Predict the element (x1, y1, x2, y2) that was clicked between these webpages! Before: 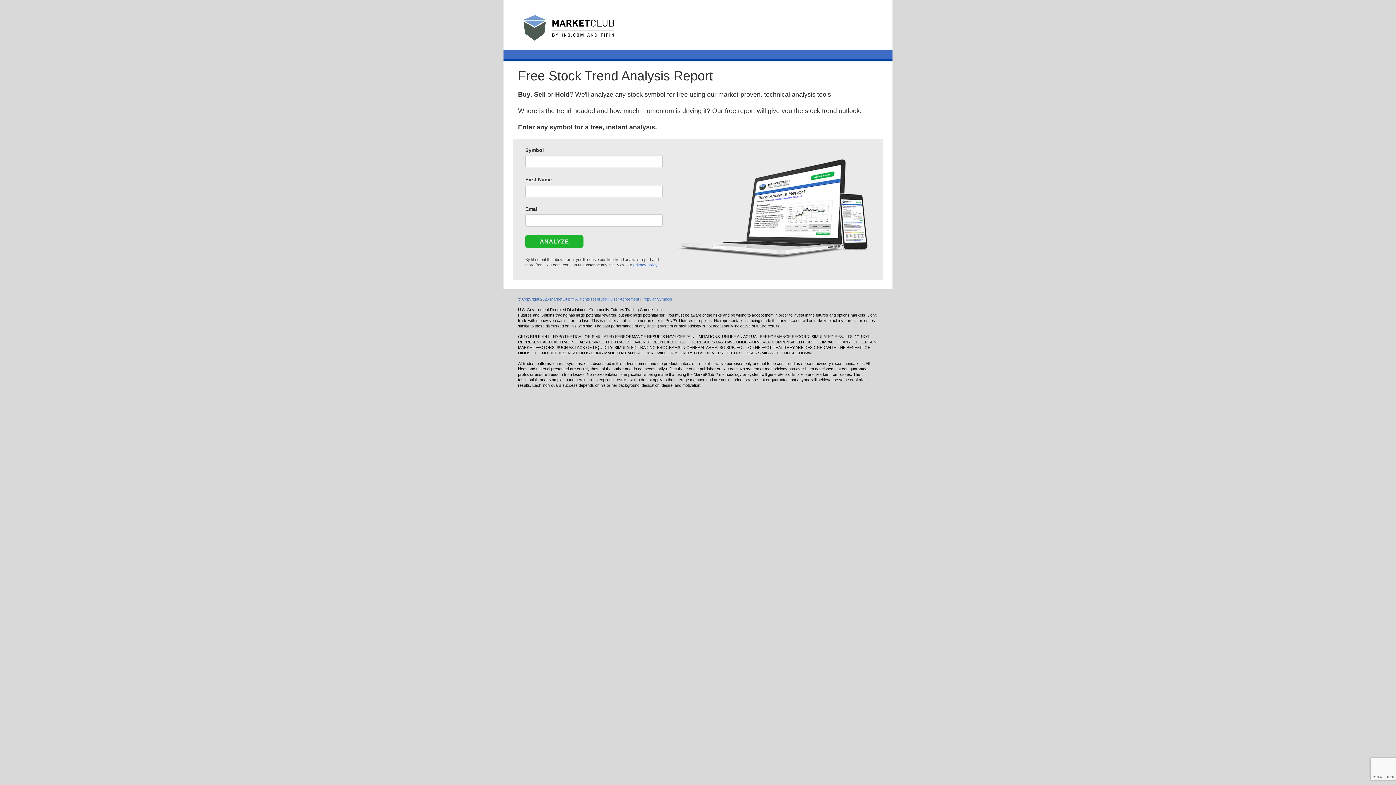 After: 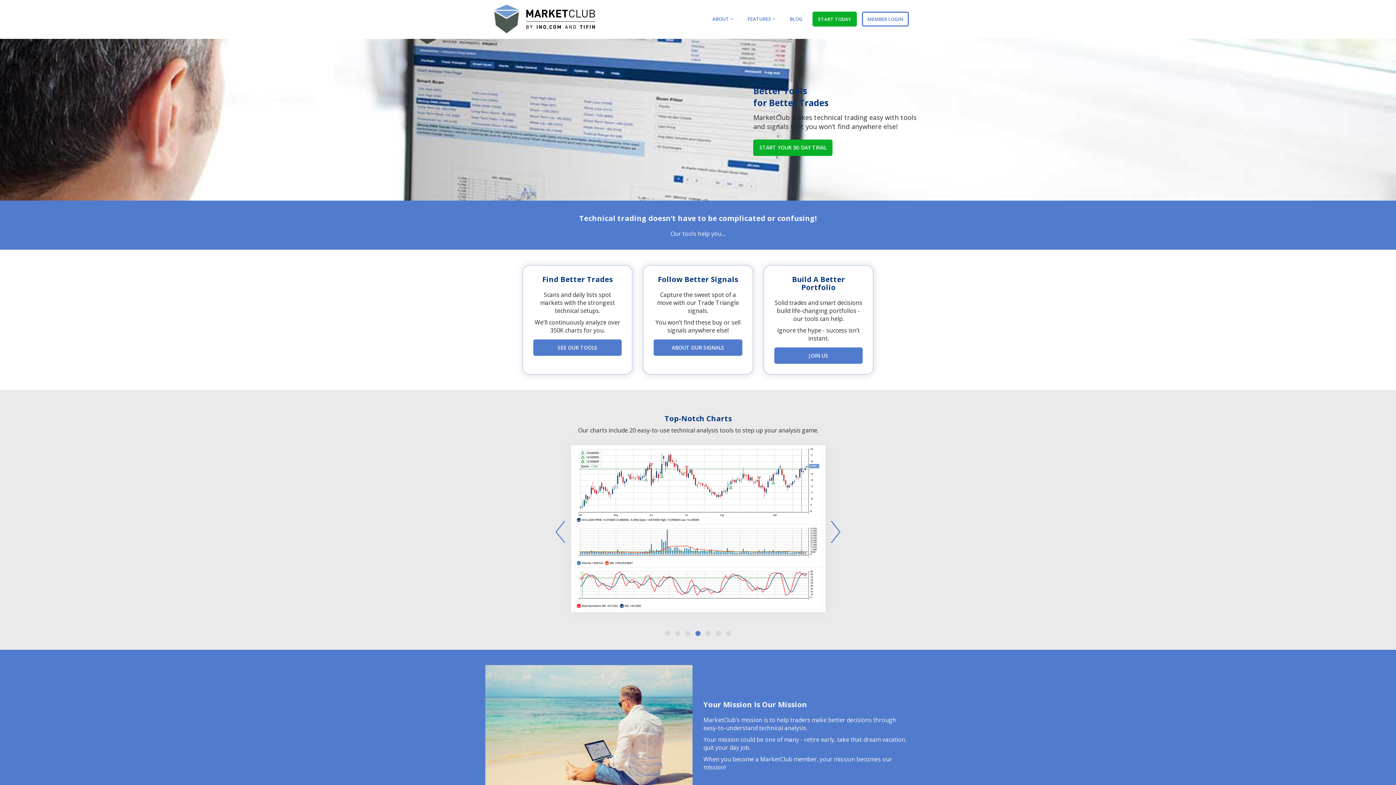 Action: bbox: (503, 27, 621, 32)